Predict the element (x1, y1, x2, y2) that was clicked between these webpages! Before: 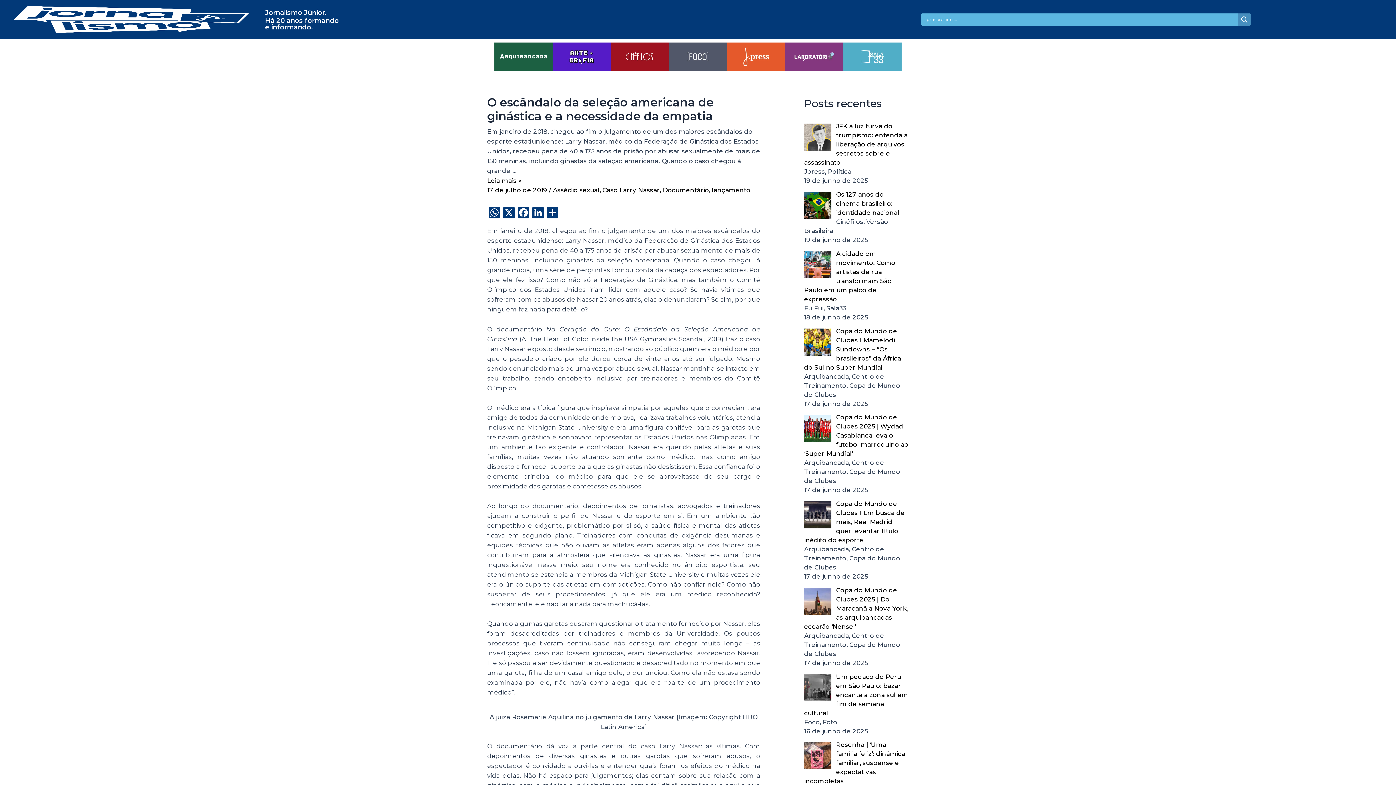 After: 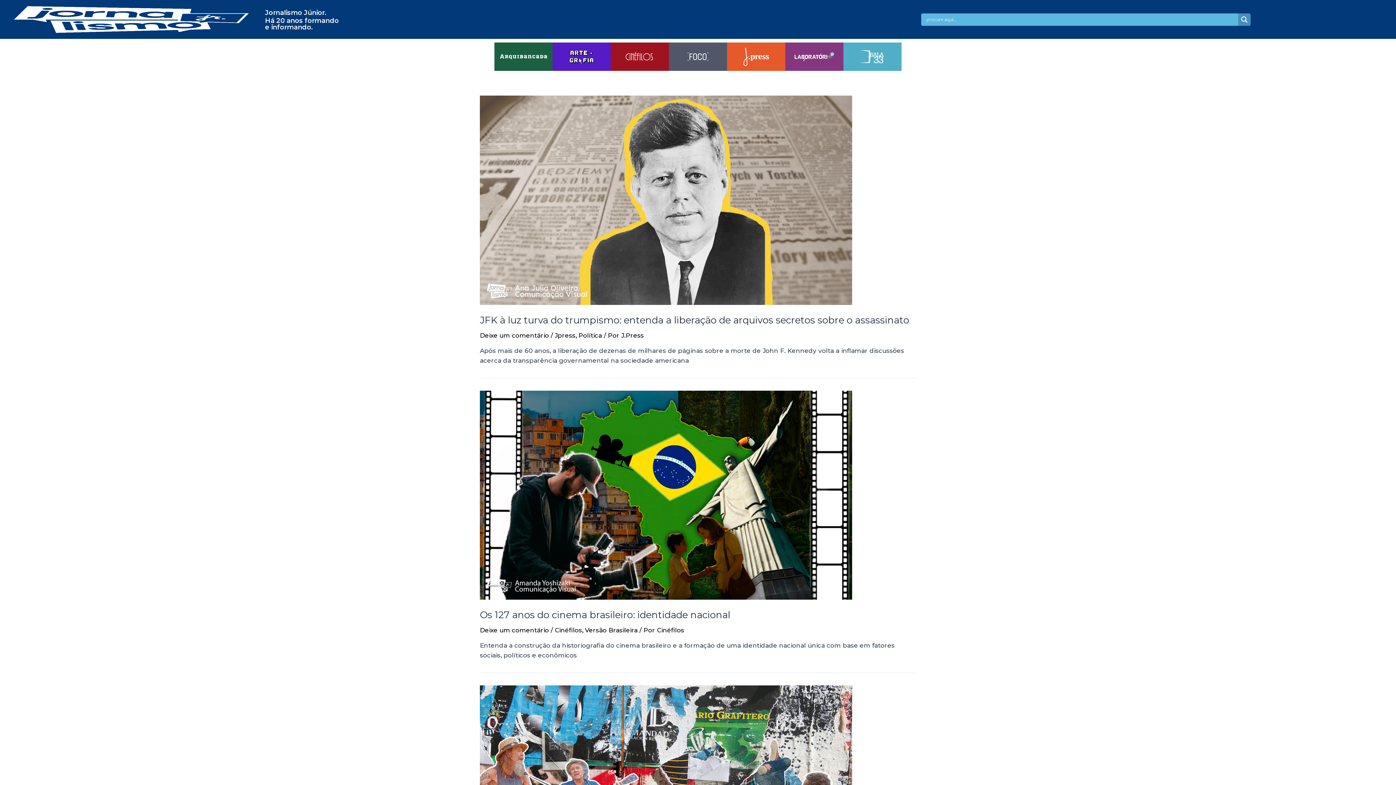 Action: label: Search magnifier button bbox: (1238, 13, 1251, 25)